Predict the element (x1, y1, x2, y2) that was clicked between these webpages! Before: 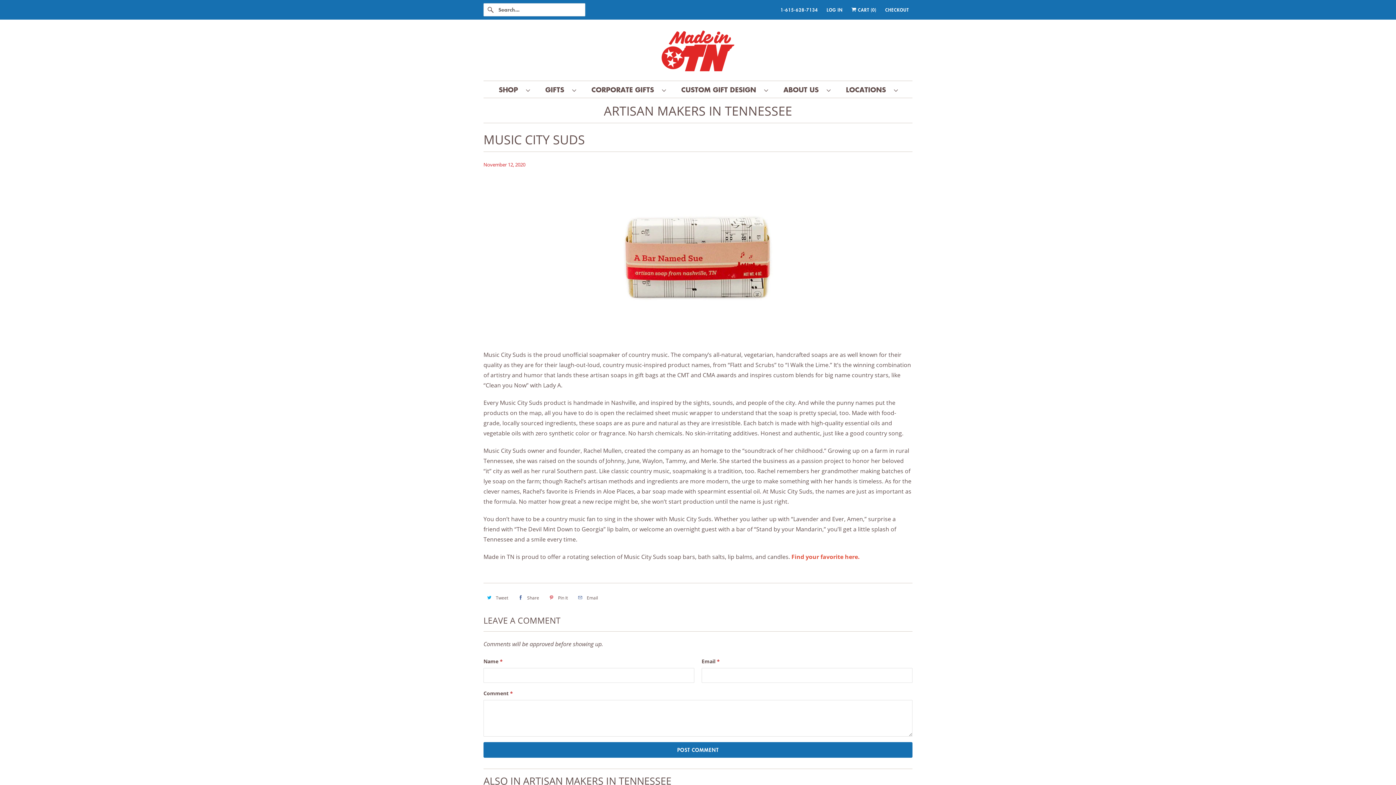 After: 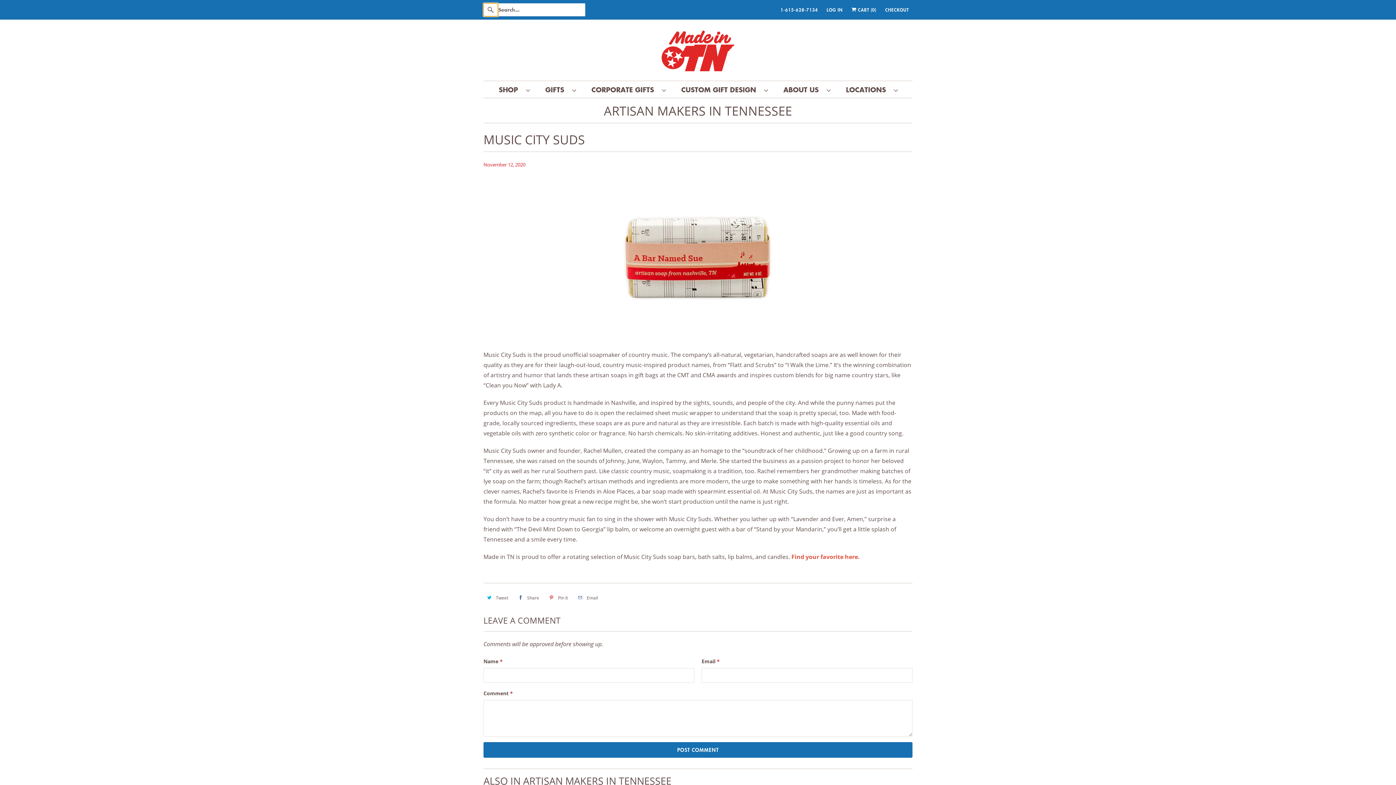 Action: bbox: (483, 3, 498, 16)